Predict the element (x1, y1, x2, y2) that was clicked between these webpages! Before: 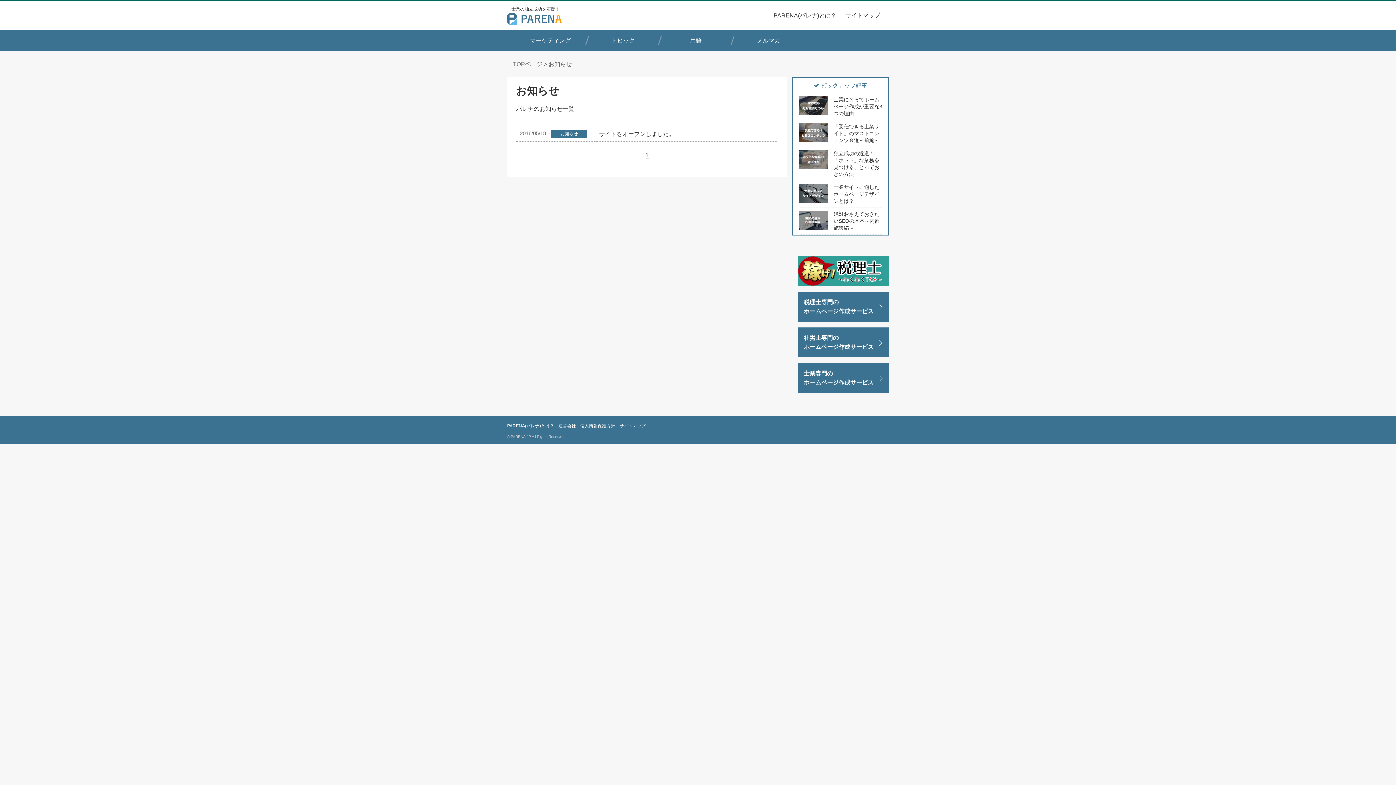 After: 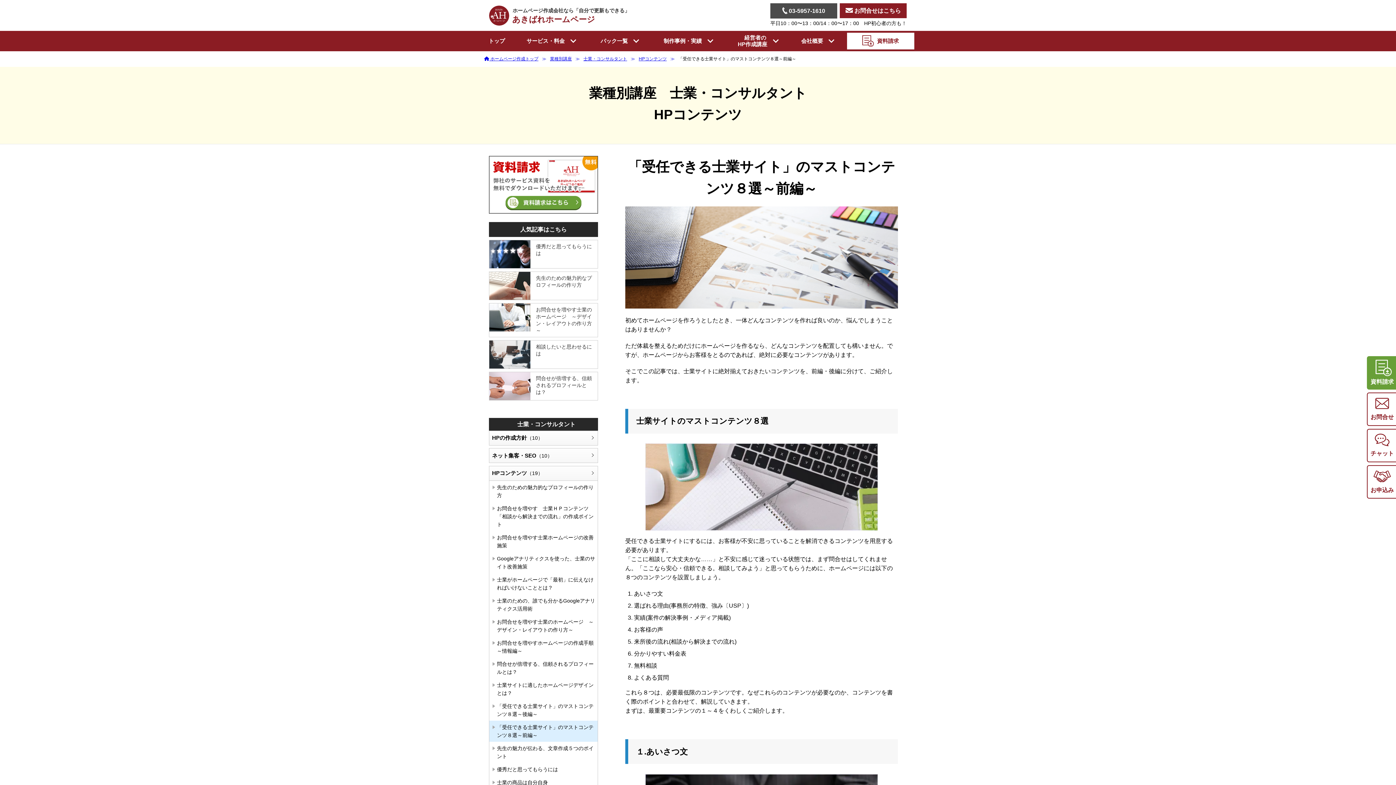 Action: label: 「受任できる士業サイト」のマストコンテンツ８選～前編～ bbox: (833, 123, 882, 143)